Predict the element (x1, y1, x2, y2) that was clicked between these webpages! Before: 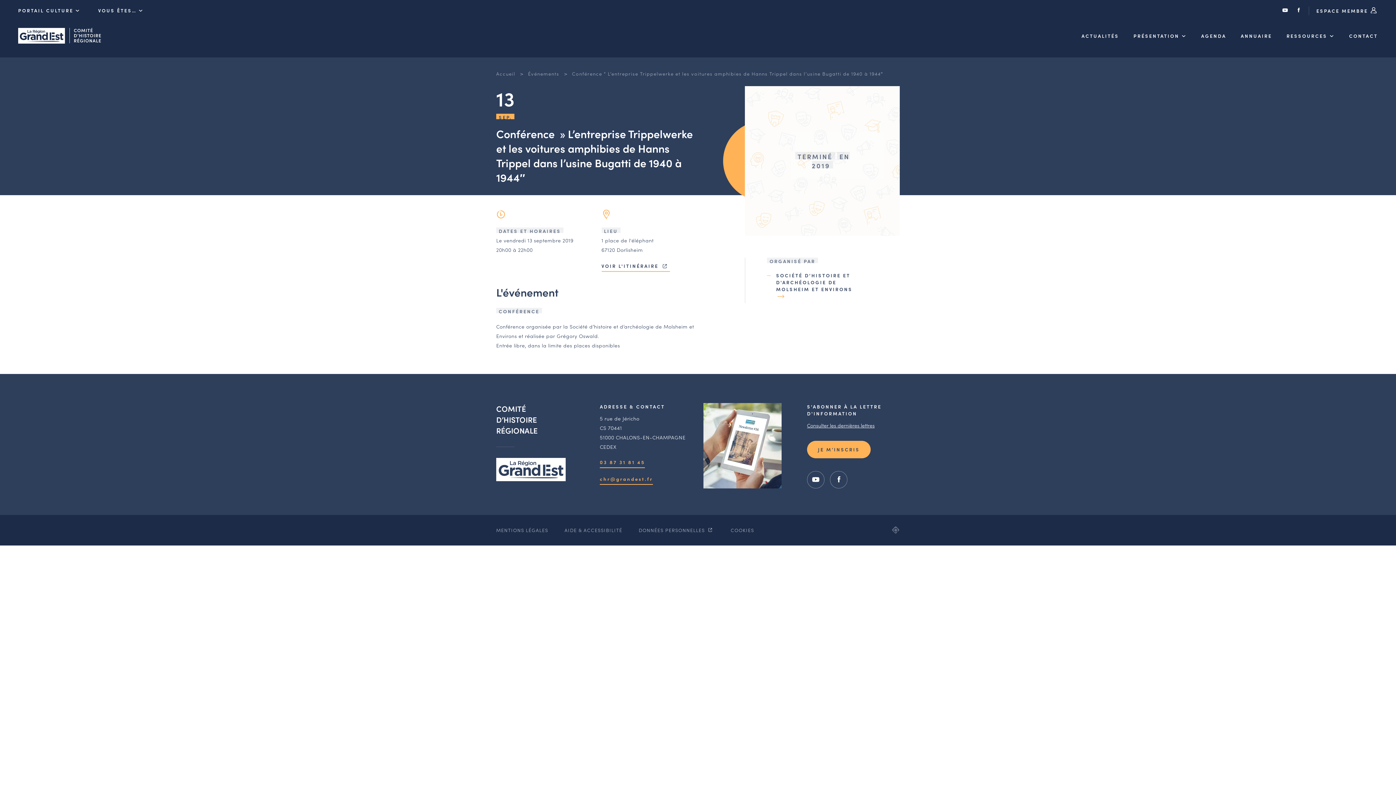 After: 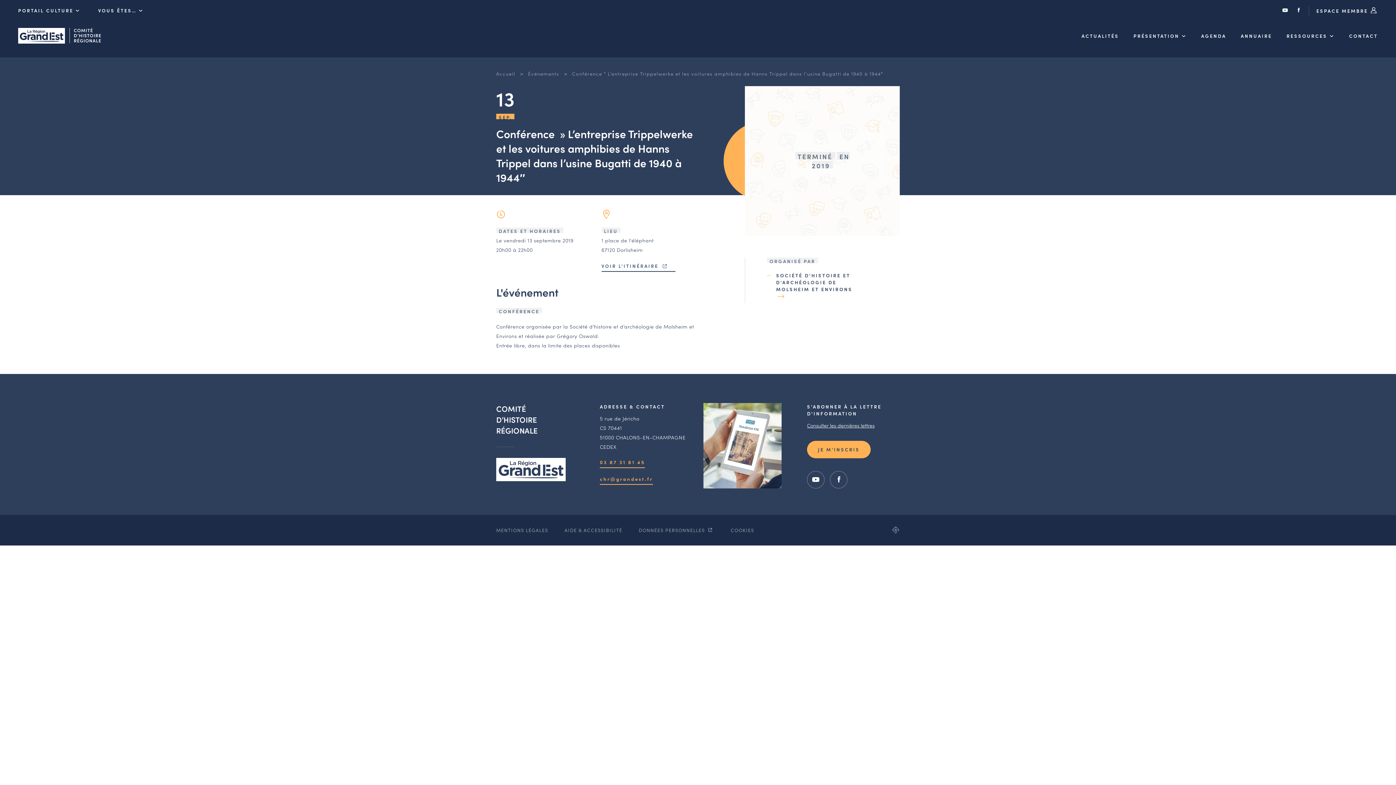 Action: label: VOIR L'ITINÉRAIRE  bbox: (601, 260, 670, 272)